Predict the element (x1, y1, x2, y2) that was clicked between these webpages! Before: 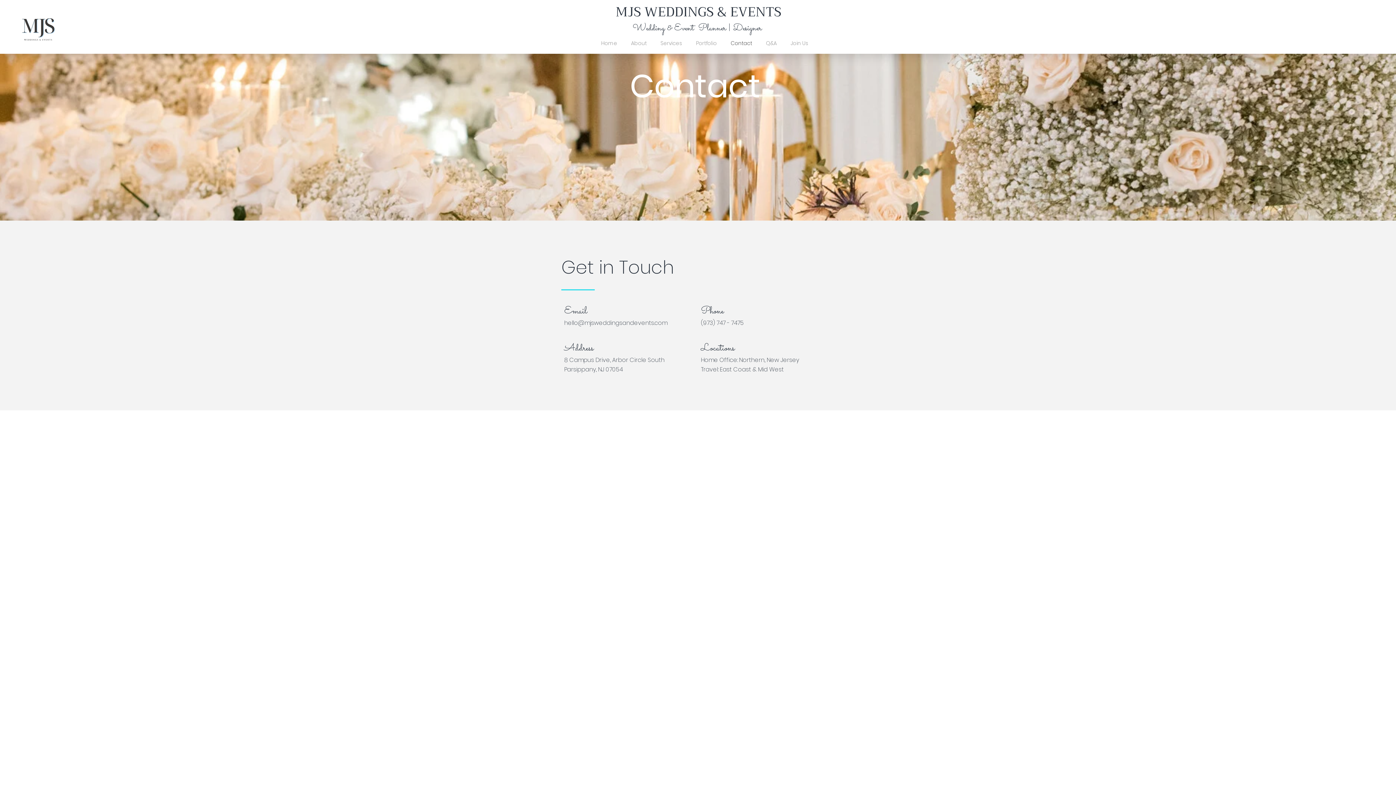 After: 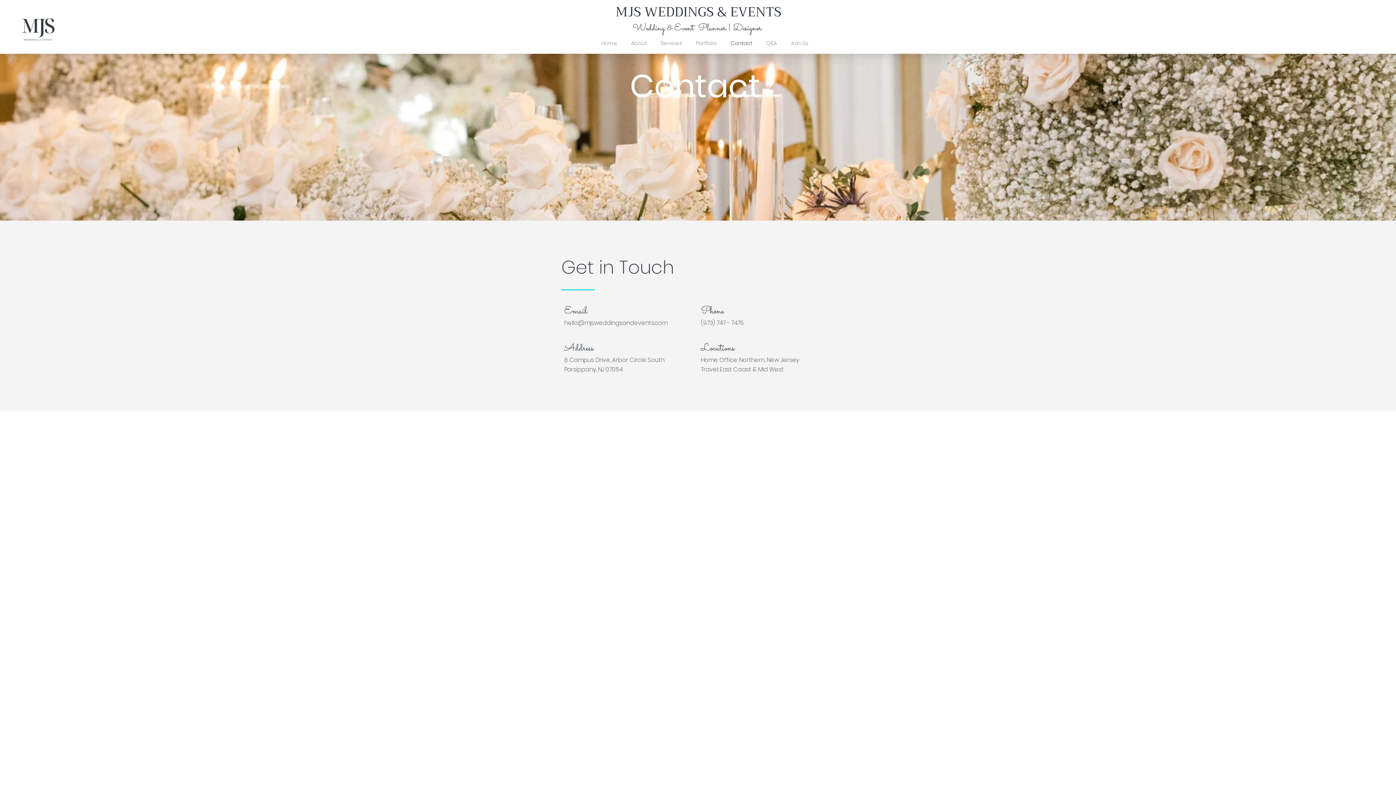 Action: bbox: (701, 318, 744, 327) label: (973) 747 - 7475